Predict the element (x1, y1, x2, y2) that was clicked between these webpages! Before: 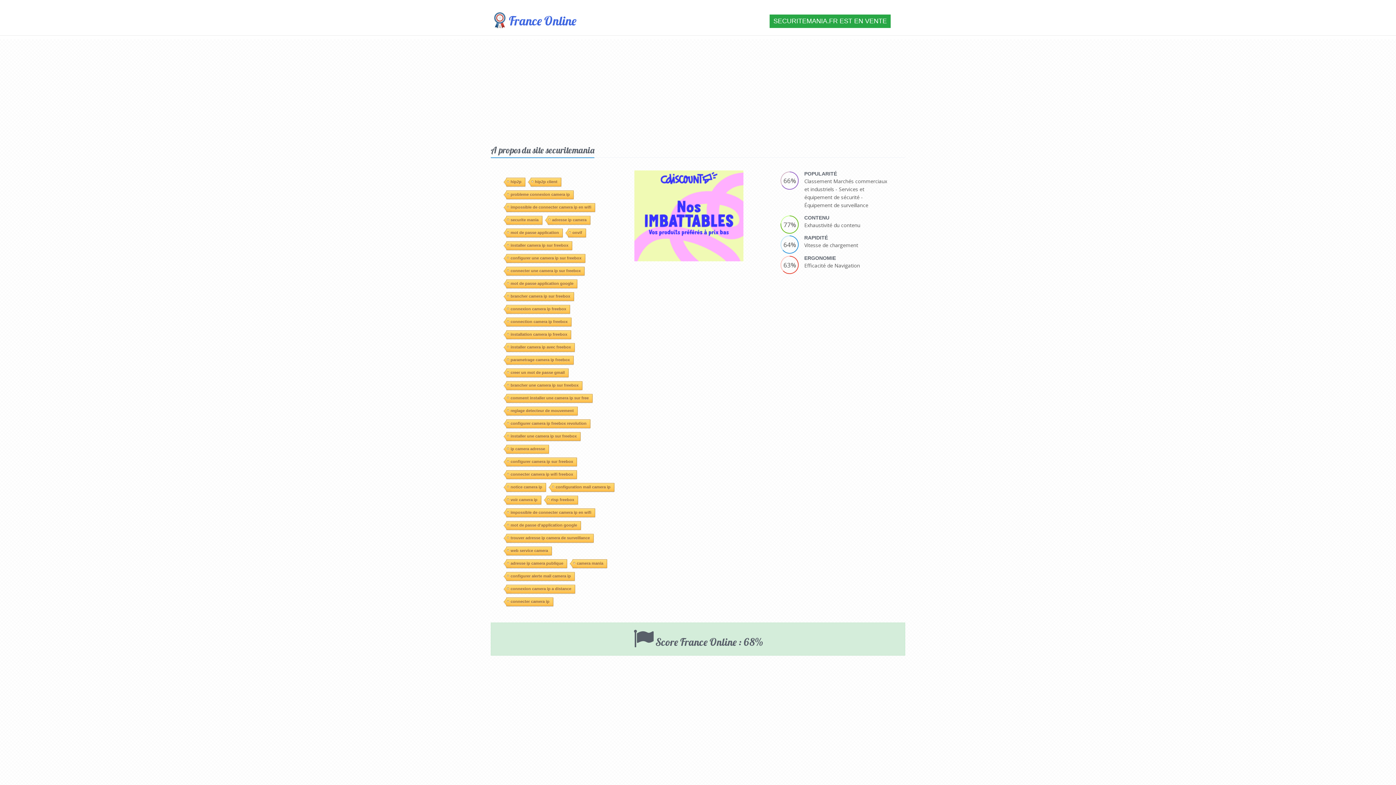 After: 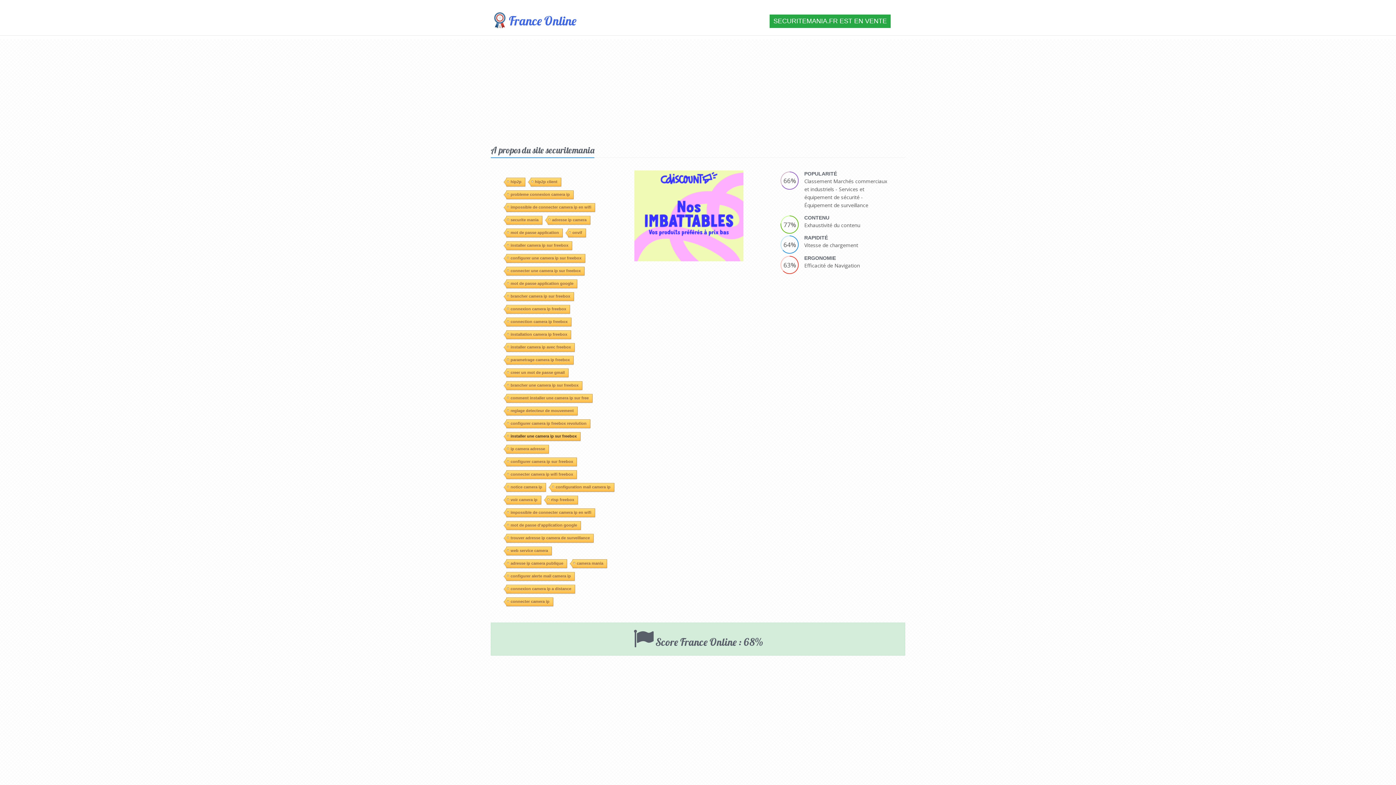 Action: label: installer une camera ip sur freebox bbox: (506, 432, 580, 441)